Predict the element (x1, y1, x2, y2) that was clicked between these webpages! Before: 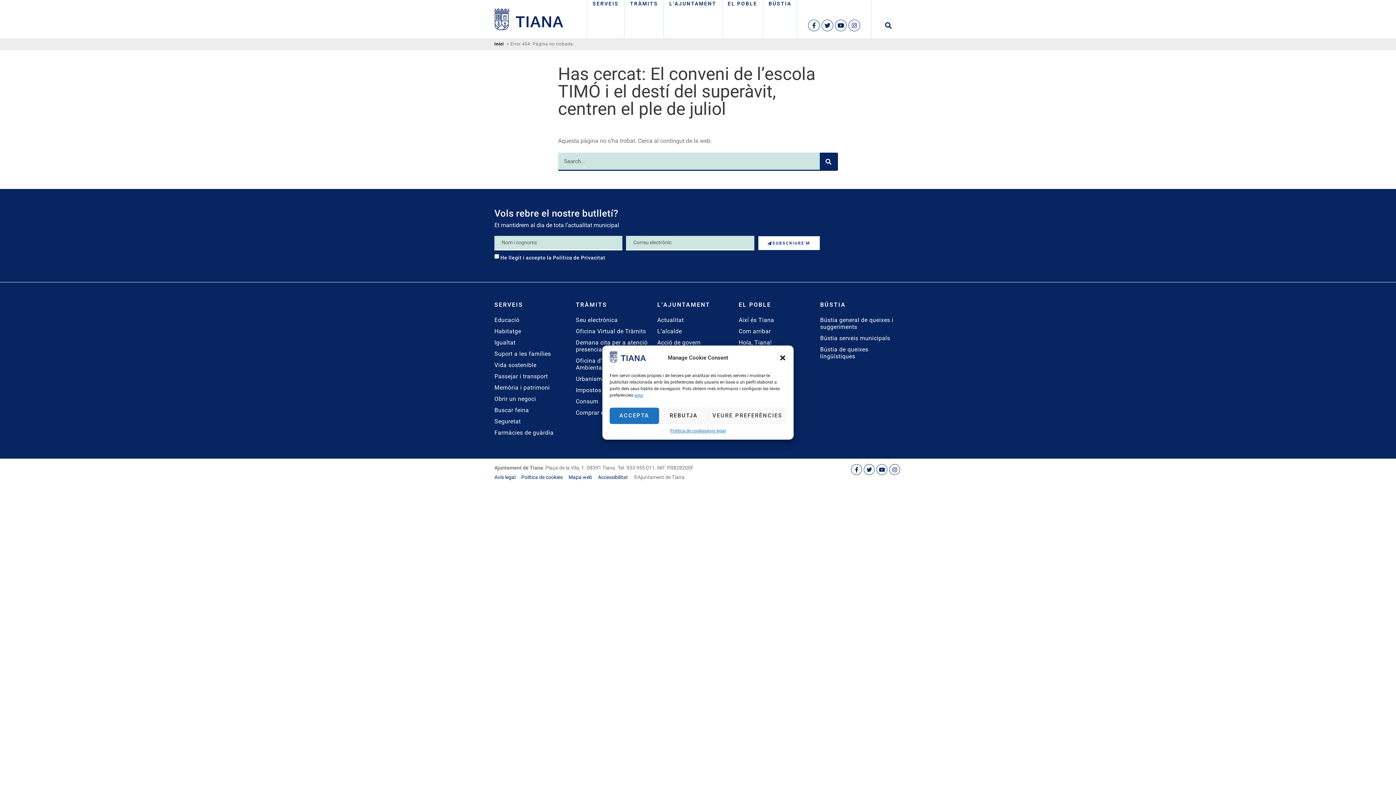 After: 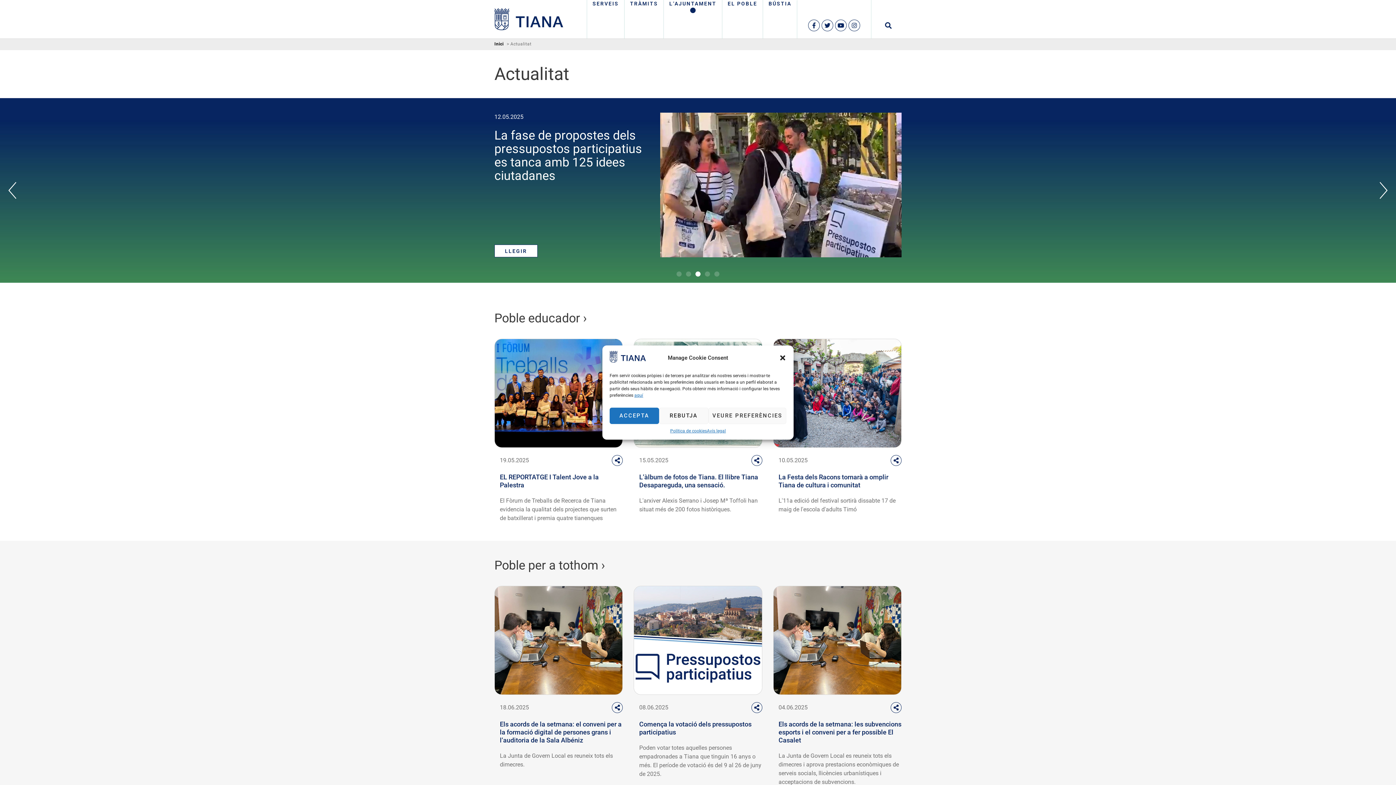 Action: bbox: (657, 316, 731, 323) label: Actualitat